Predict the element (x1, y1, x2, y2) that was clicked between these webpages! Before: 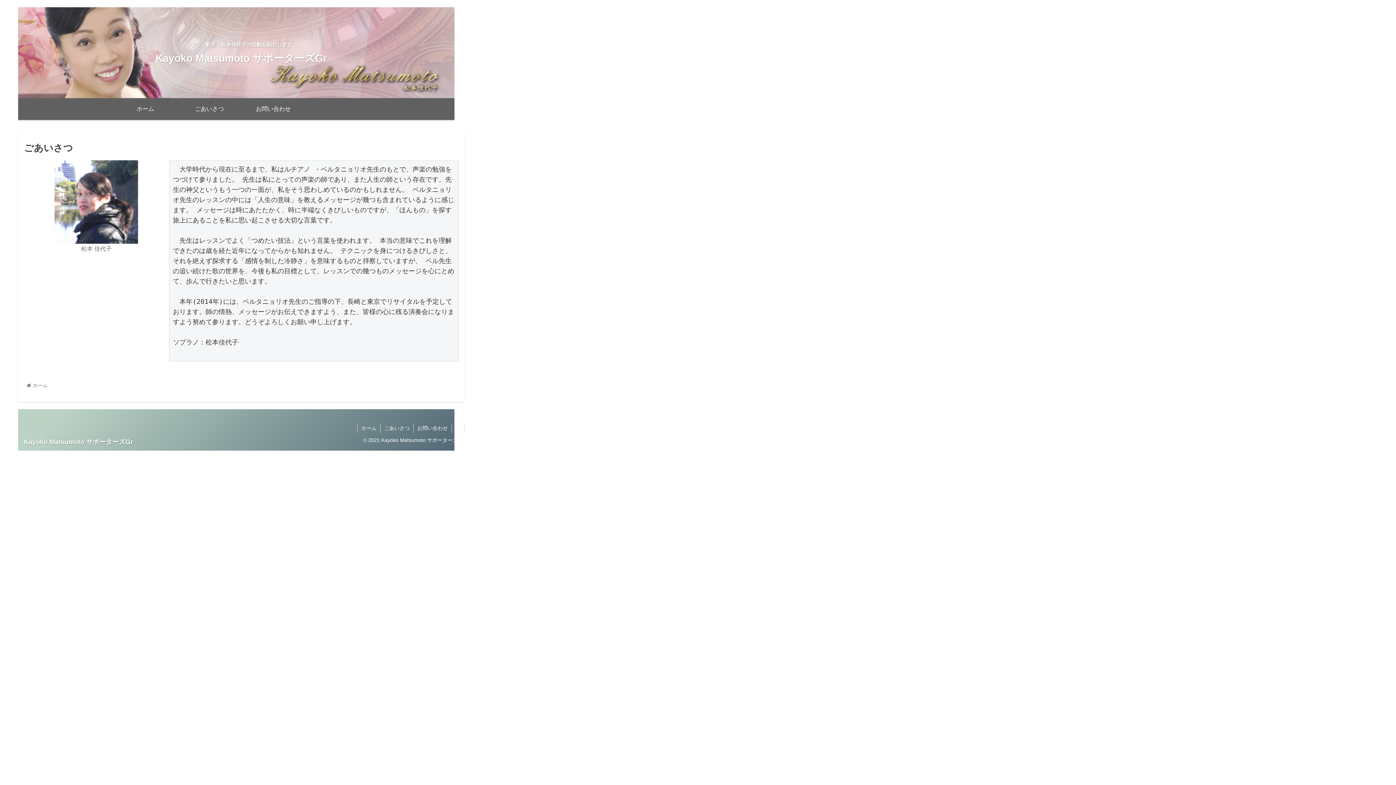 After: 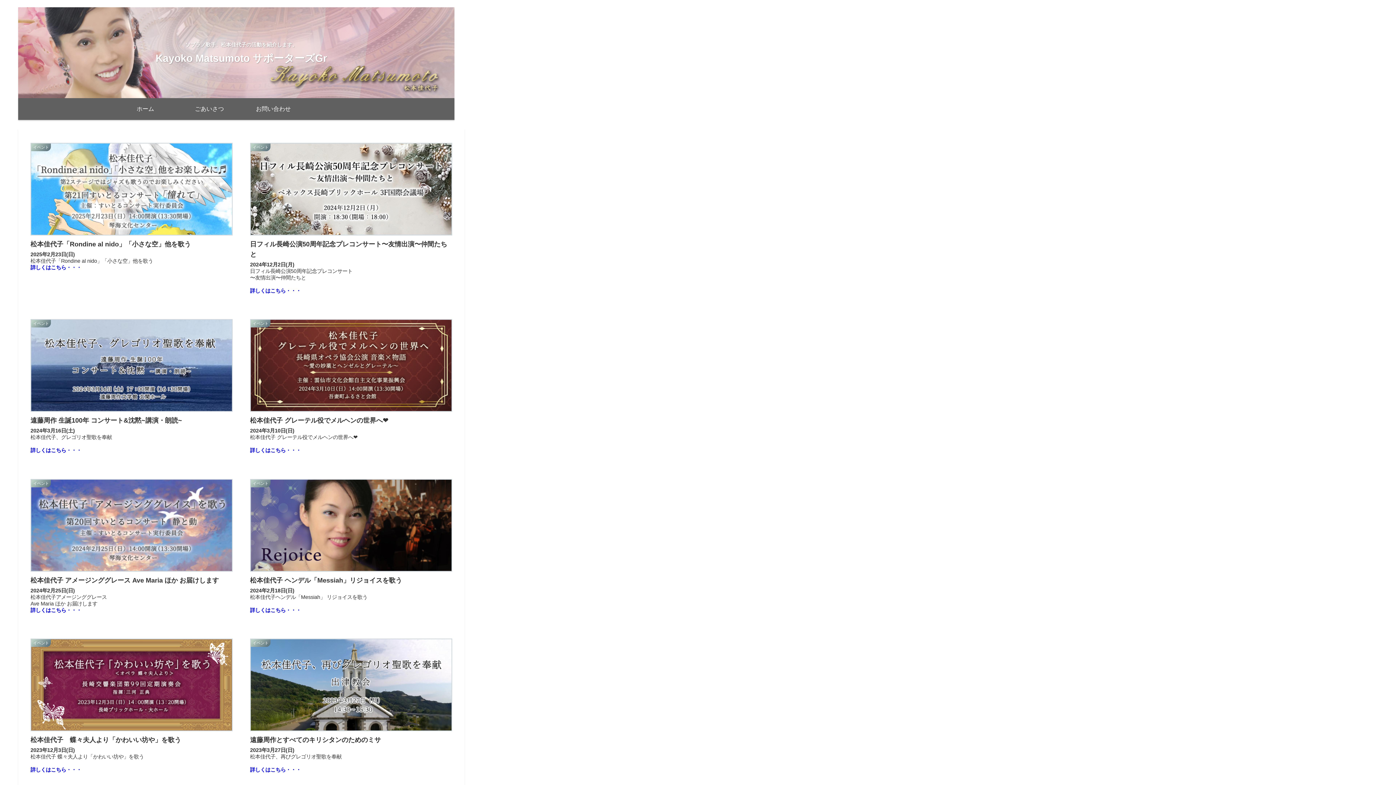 Action: bbox: (113, 98, 177, 120) label: ホーム